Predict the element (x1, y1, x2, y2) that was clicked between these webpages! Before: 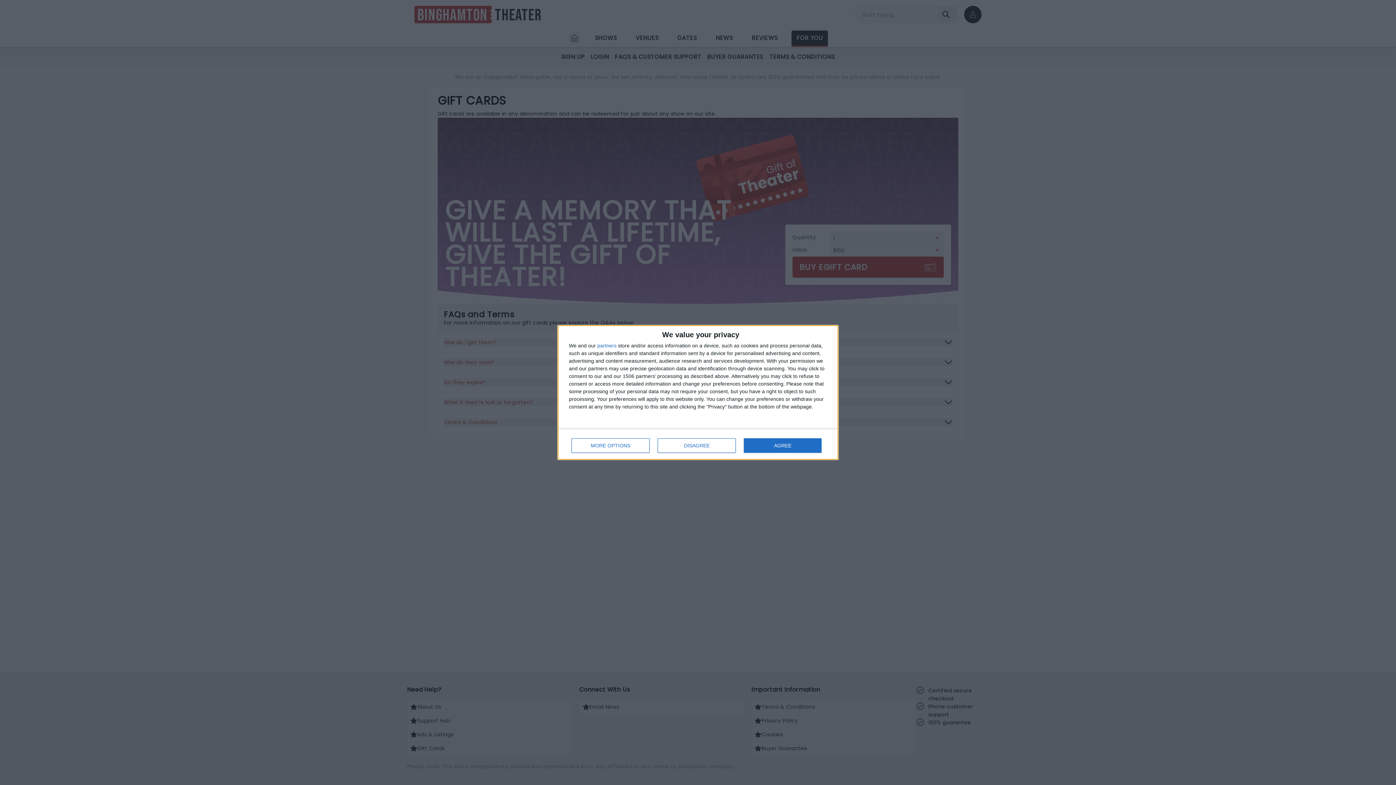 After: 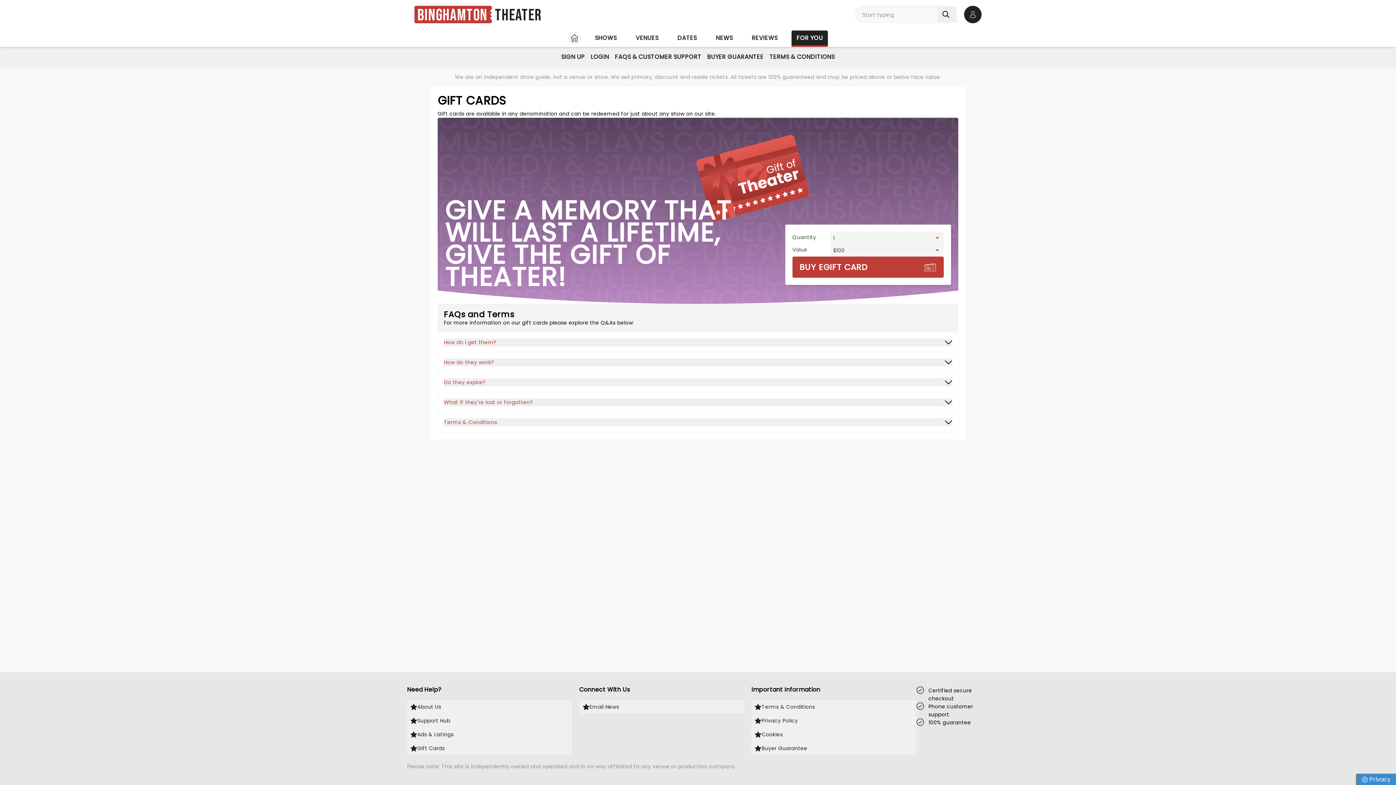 Action: label: DISAGREE bbox: (657, 438, 736, 453)